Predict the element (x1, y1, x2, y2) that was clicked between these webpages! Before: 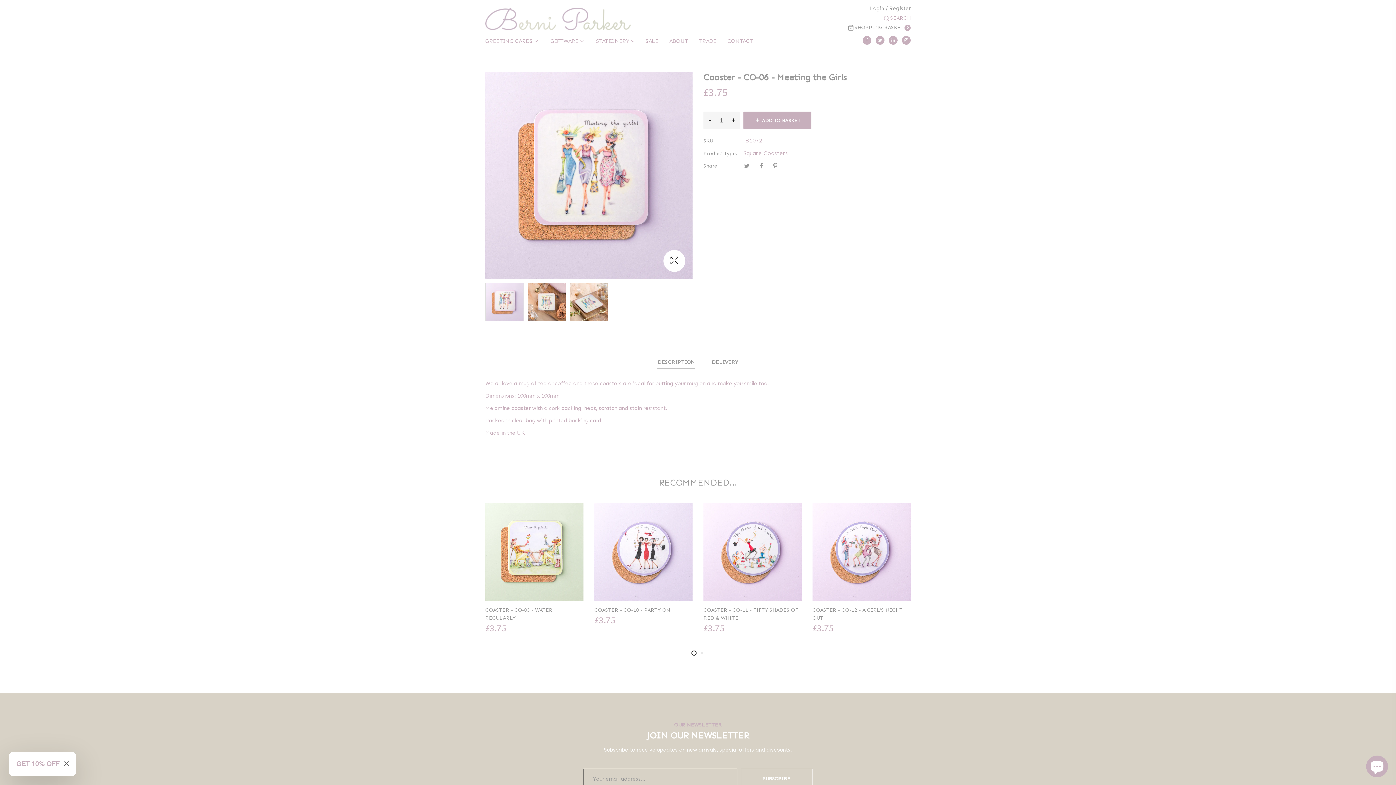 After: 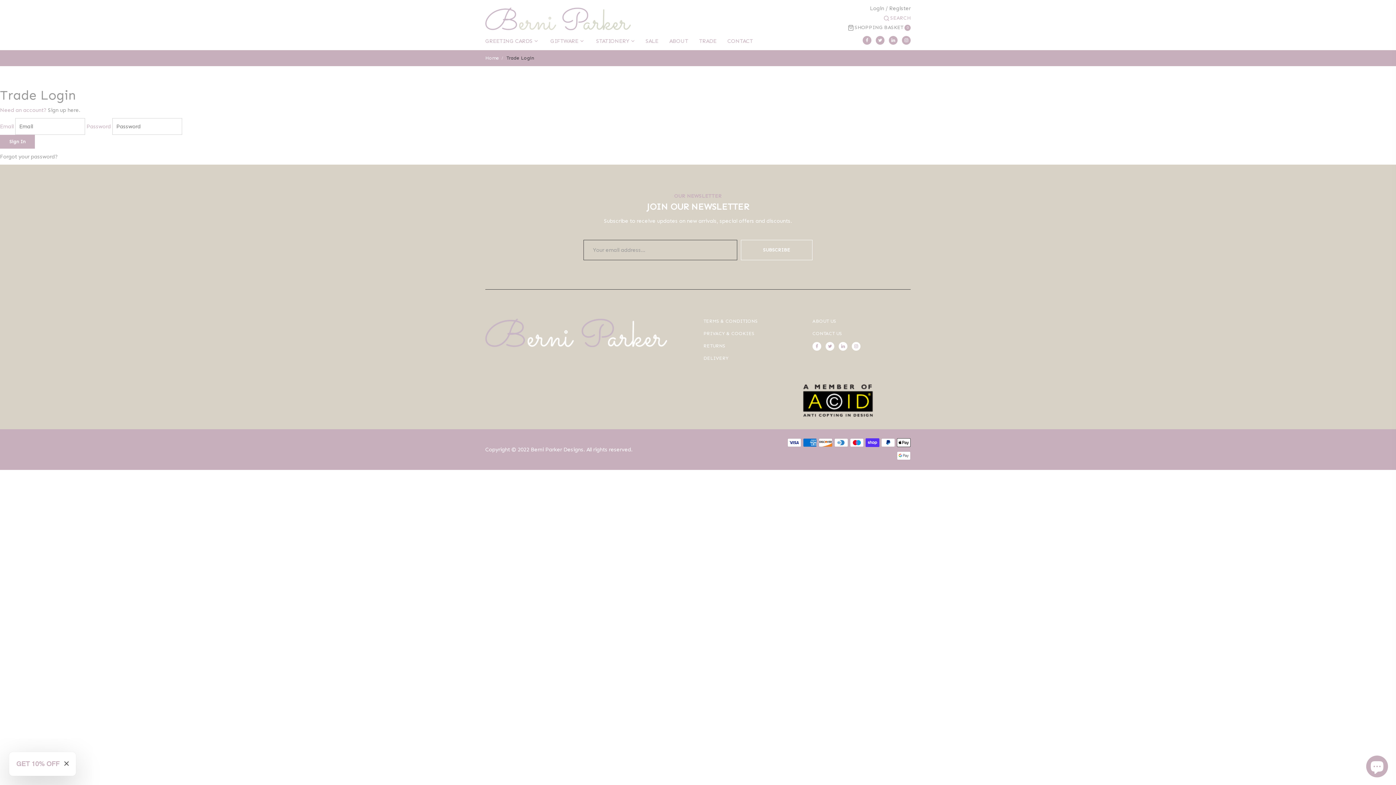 Action: label: TRADE bbox: (699, 32, 716, 50)